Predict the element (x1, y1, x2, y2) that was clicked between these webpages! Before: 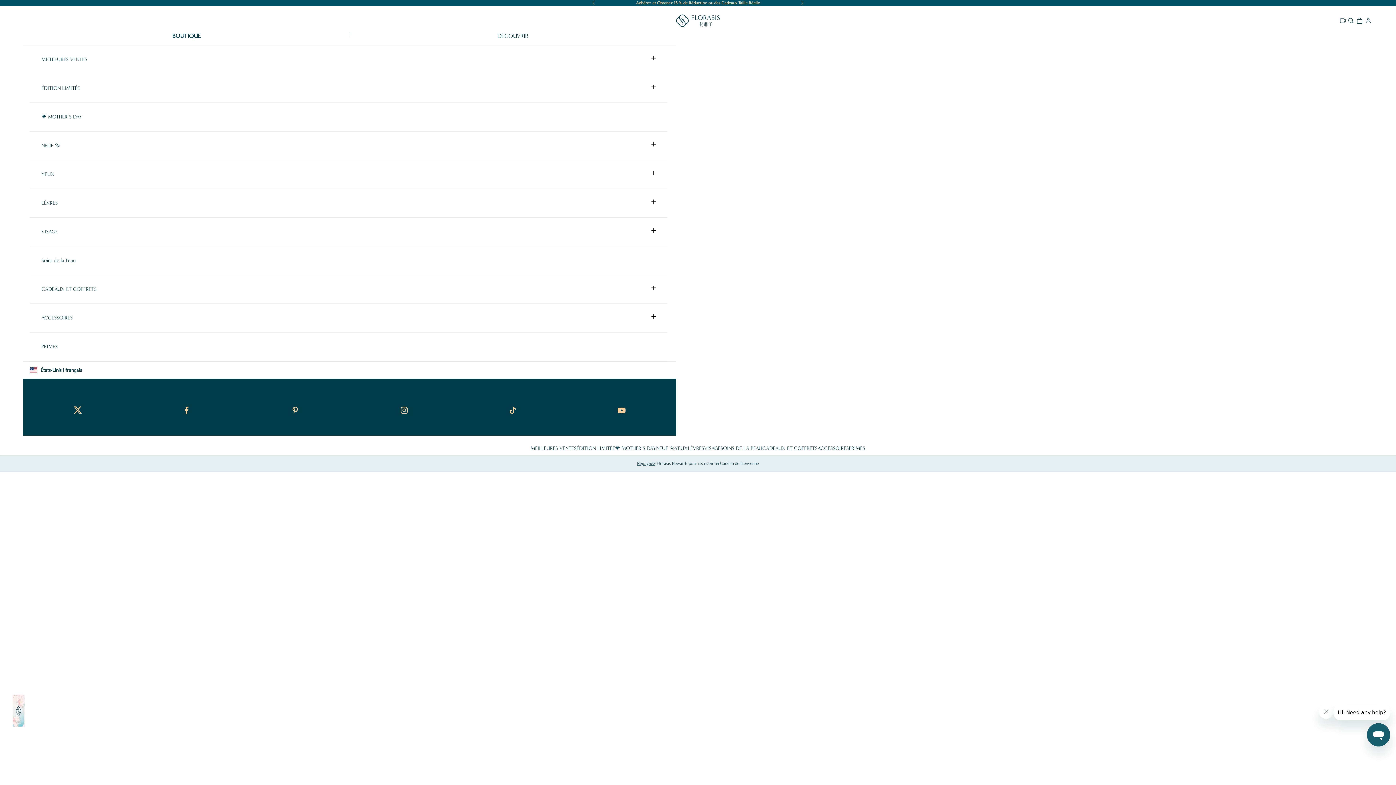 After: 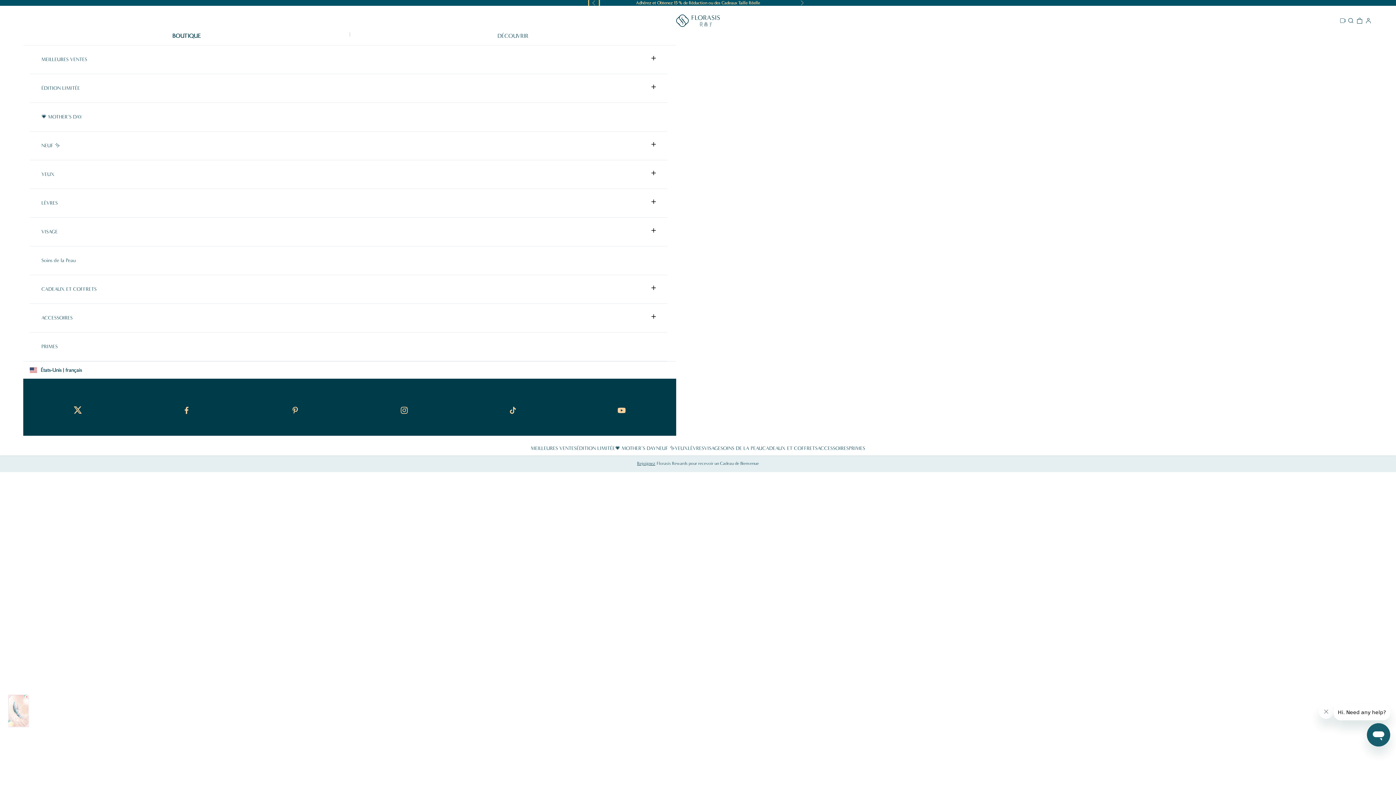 Action: label: Précédent bbox: (592, 0, 596, 5)